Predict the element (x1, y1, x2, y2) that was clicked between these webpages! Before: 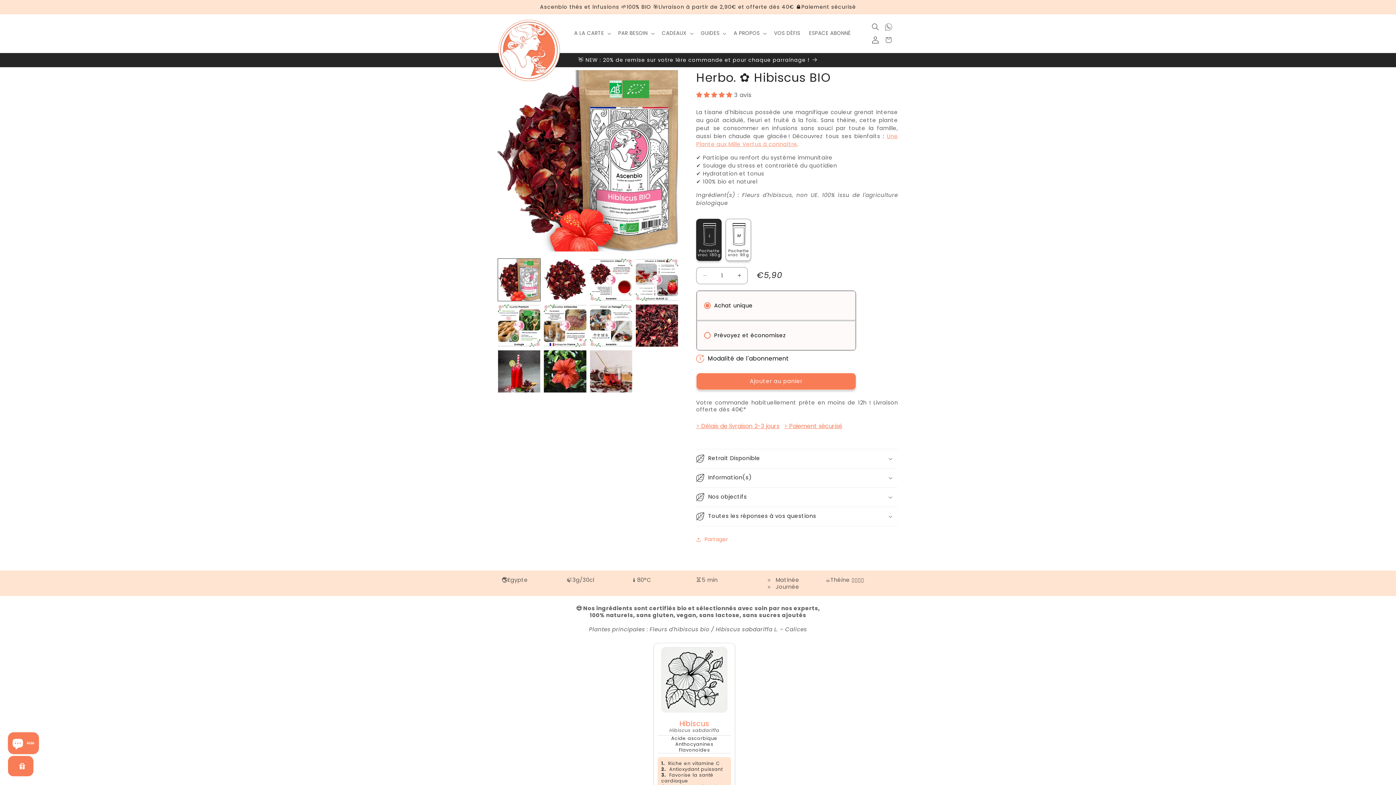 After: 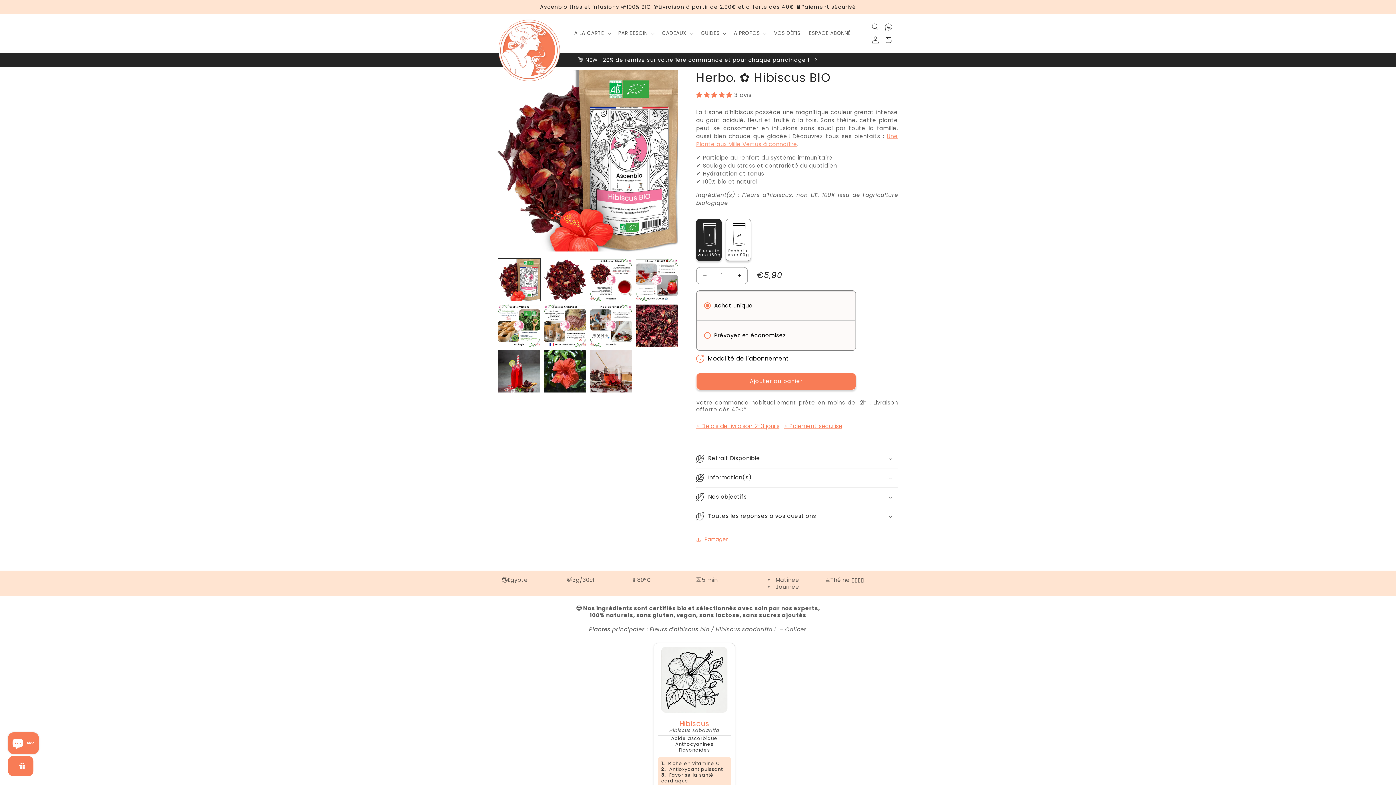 Action: bbox: (696, 90, 734, 99) label: 5.00 stars